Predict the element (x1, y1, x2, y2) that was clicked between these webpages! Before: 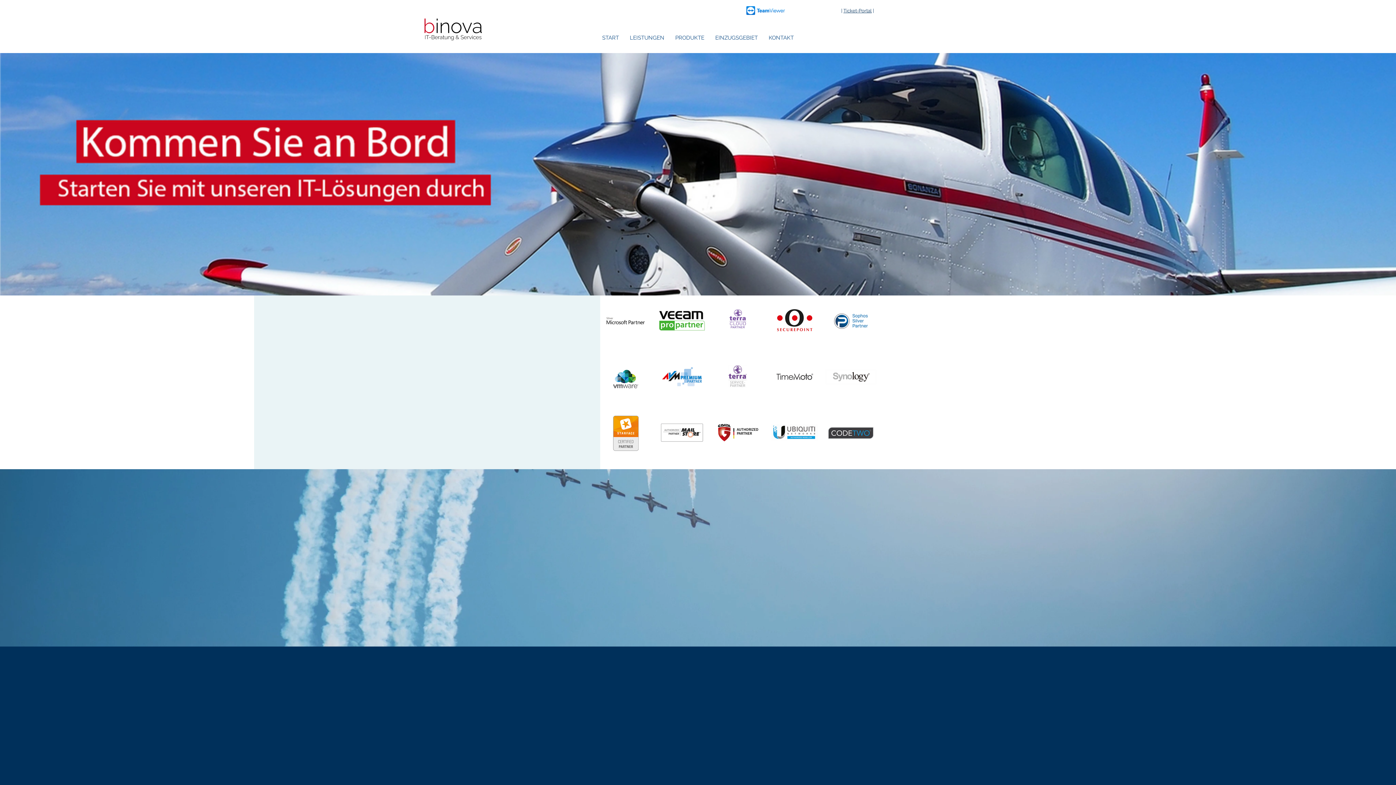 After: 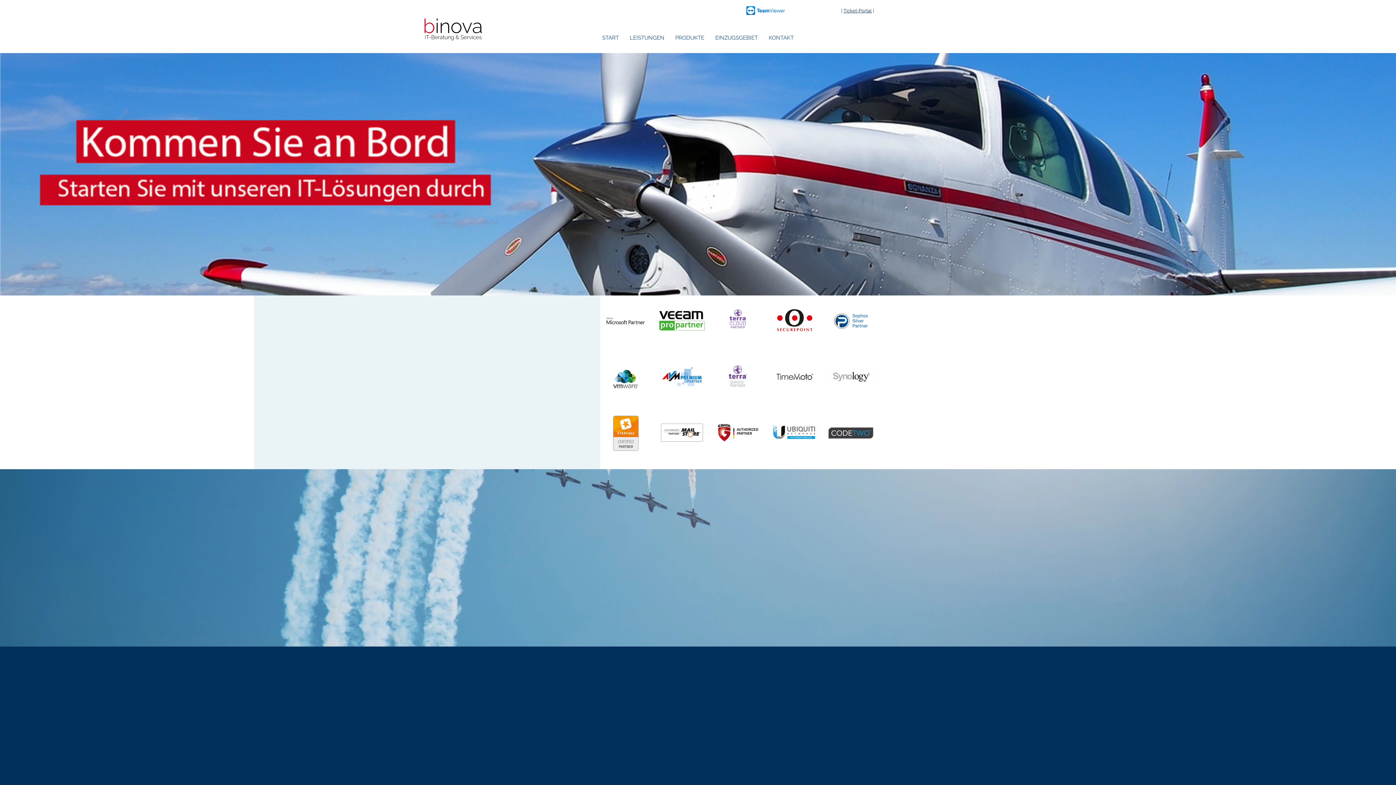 Action: bbox: (843, 8, 872, 13) label: Ticket-Portal